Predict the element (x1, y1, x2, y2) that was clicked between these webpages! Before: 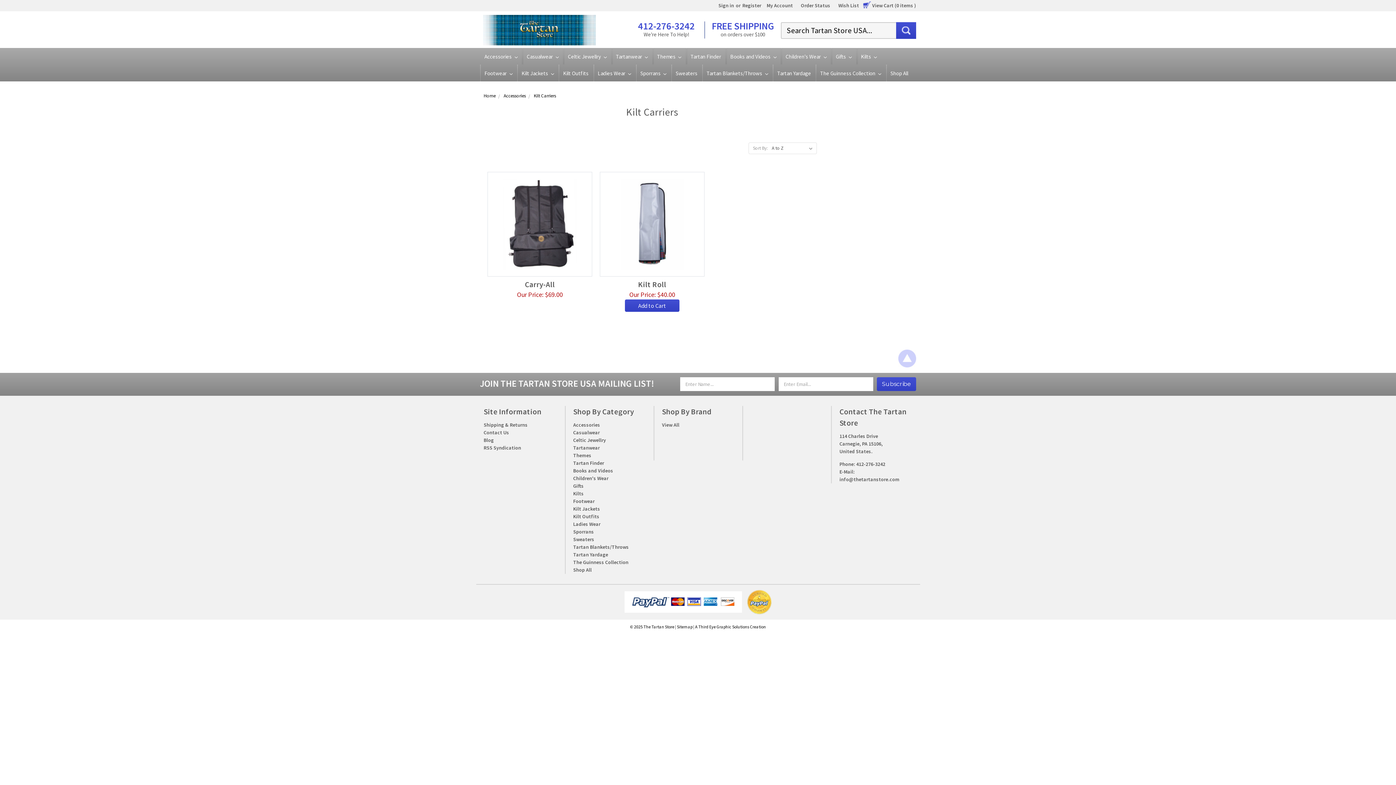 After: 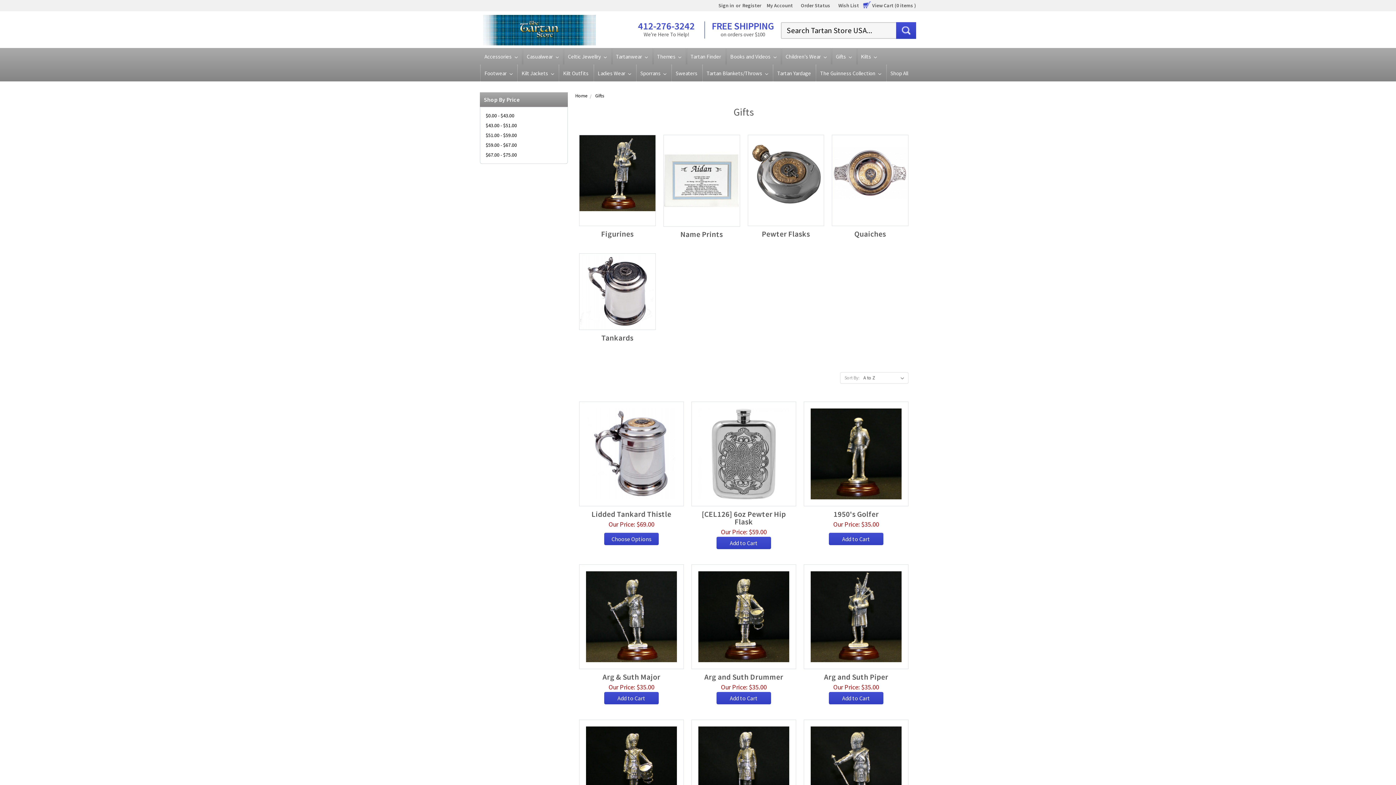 Action: bbox: (831, 48, 856, 64) label: Gifts 